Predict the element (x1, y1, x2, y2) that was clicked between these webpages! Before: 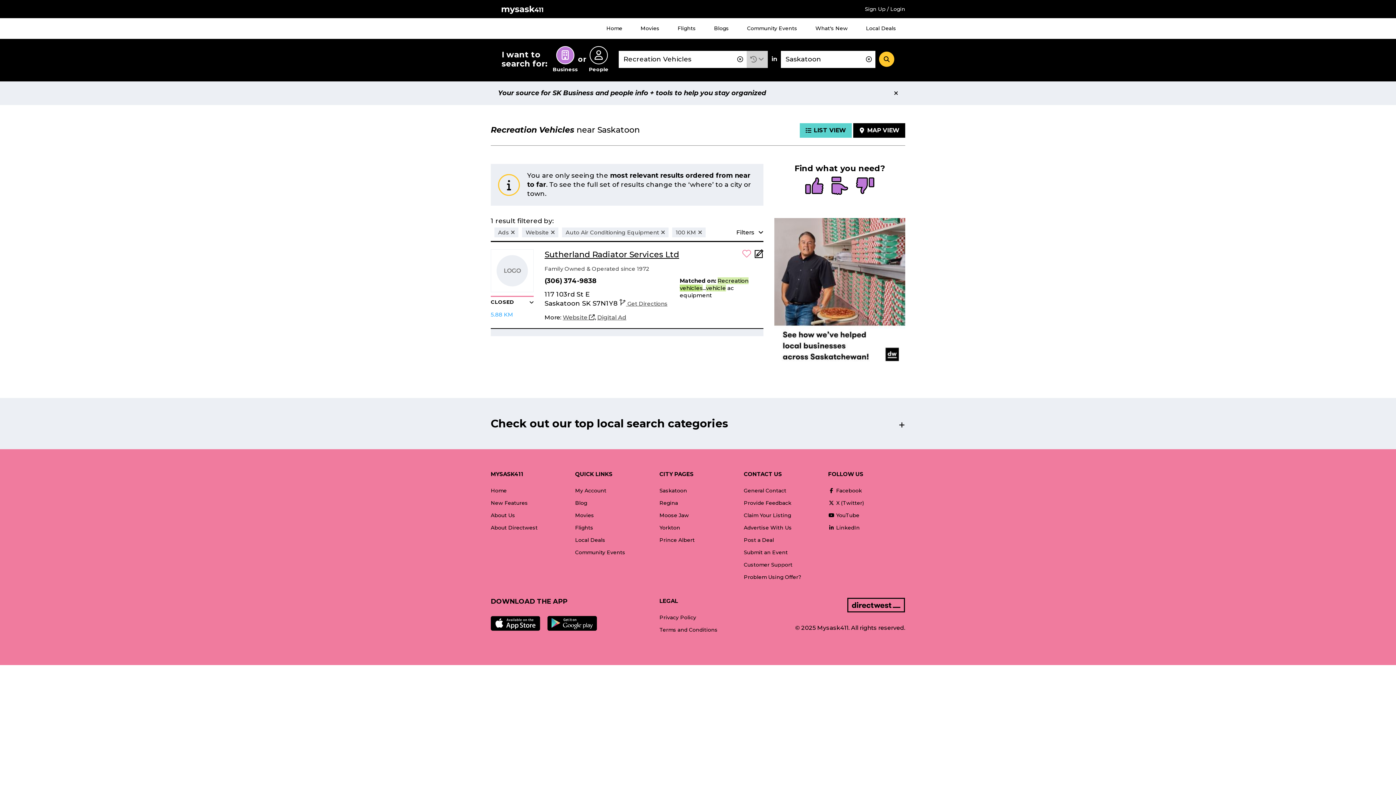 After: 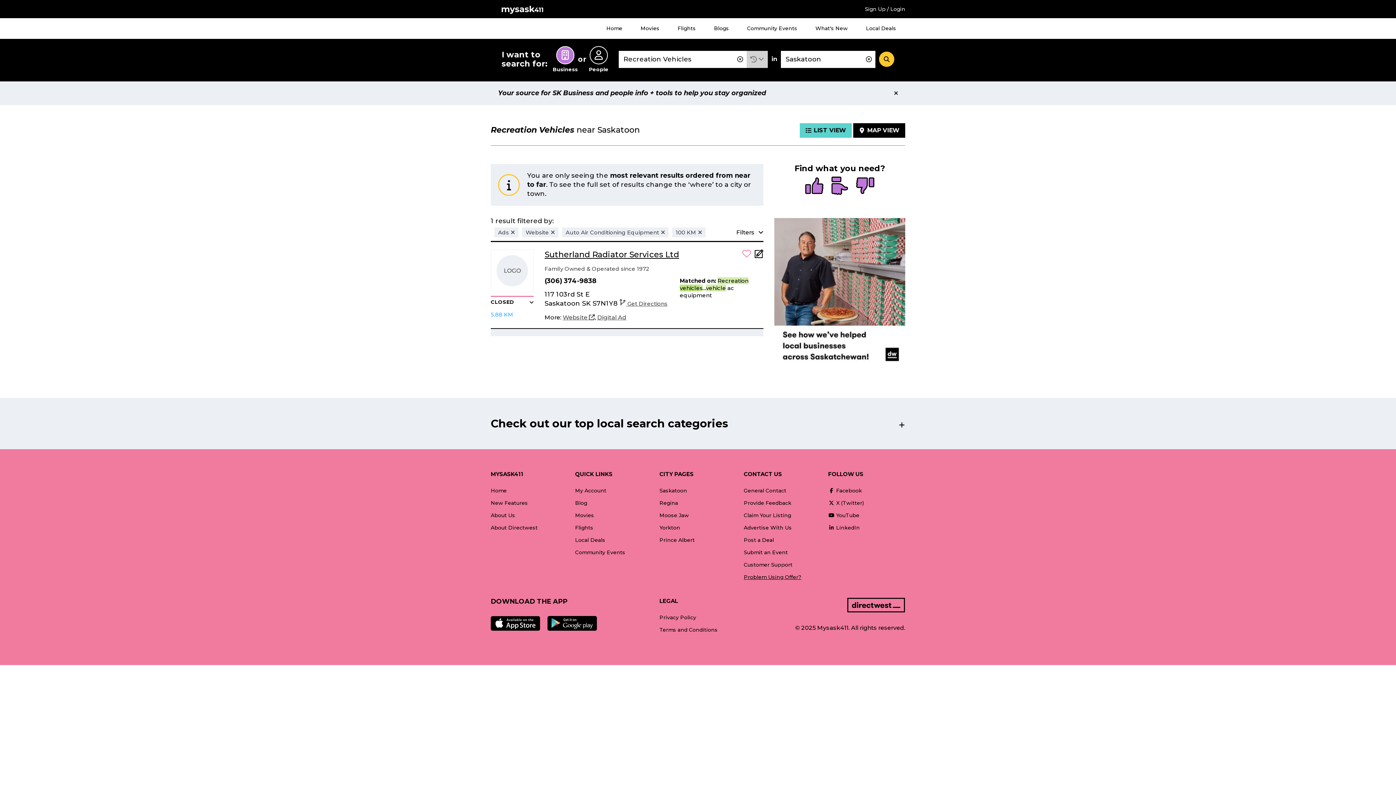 Action: label: Problem Using Offer? bbox: (744, 571, 801, 583)